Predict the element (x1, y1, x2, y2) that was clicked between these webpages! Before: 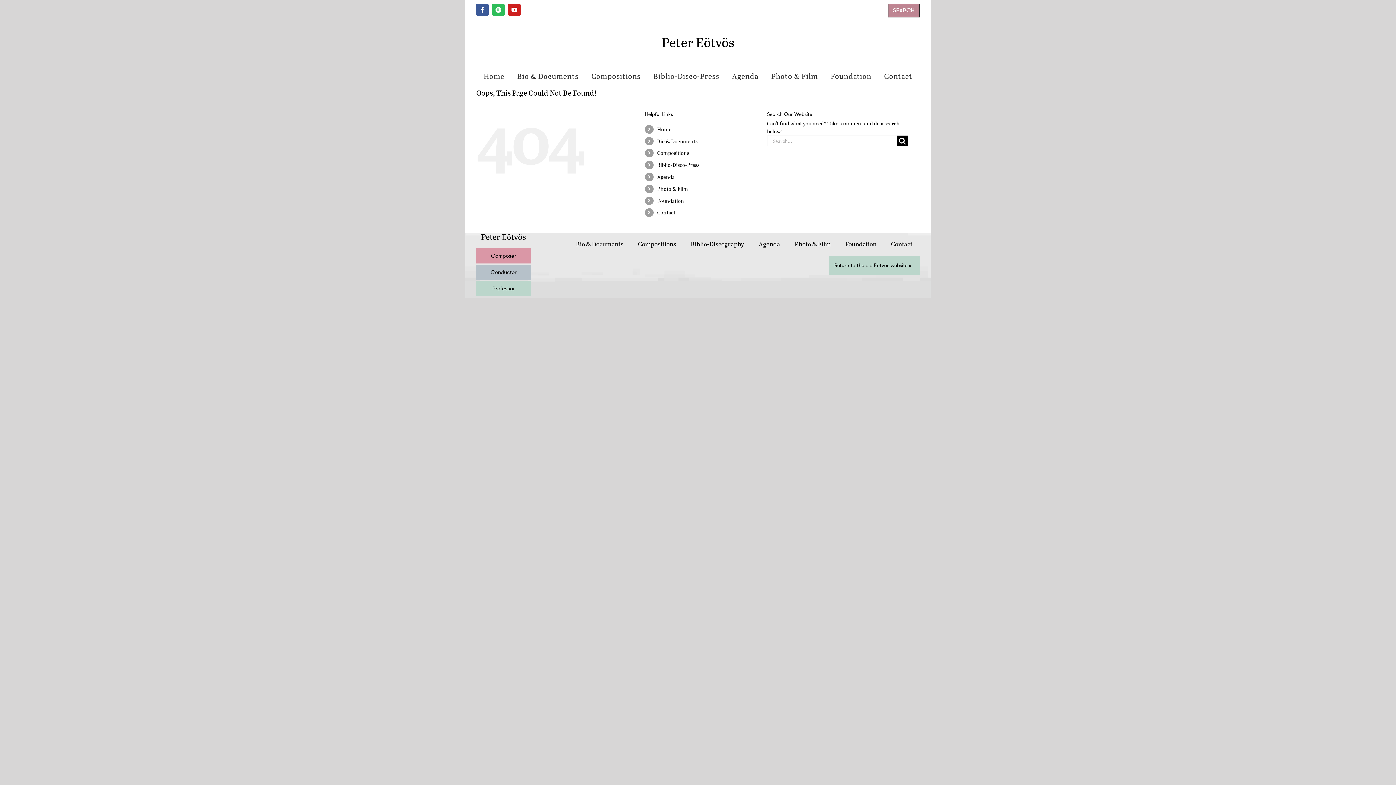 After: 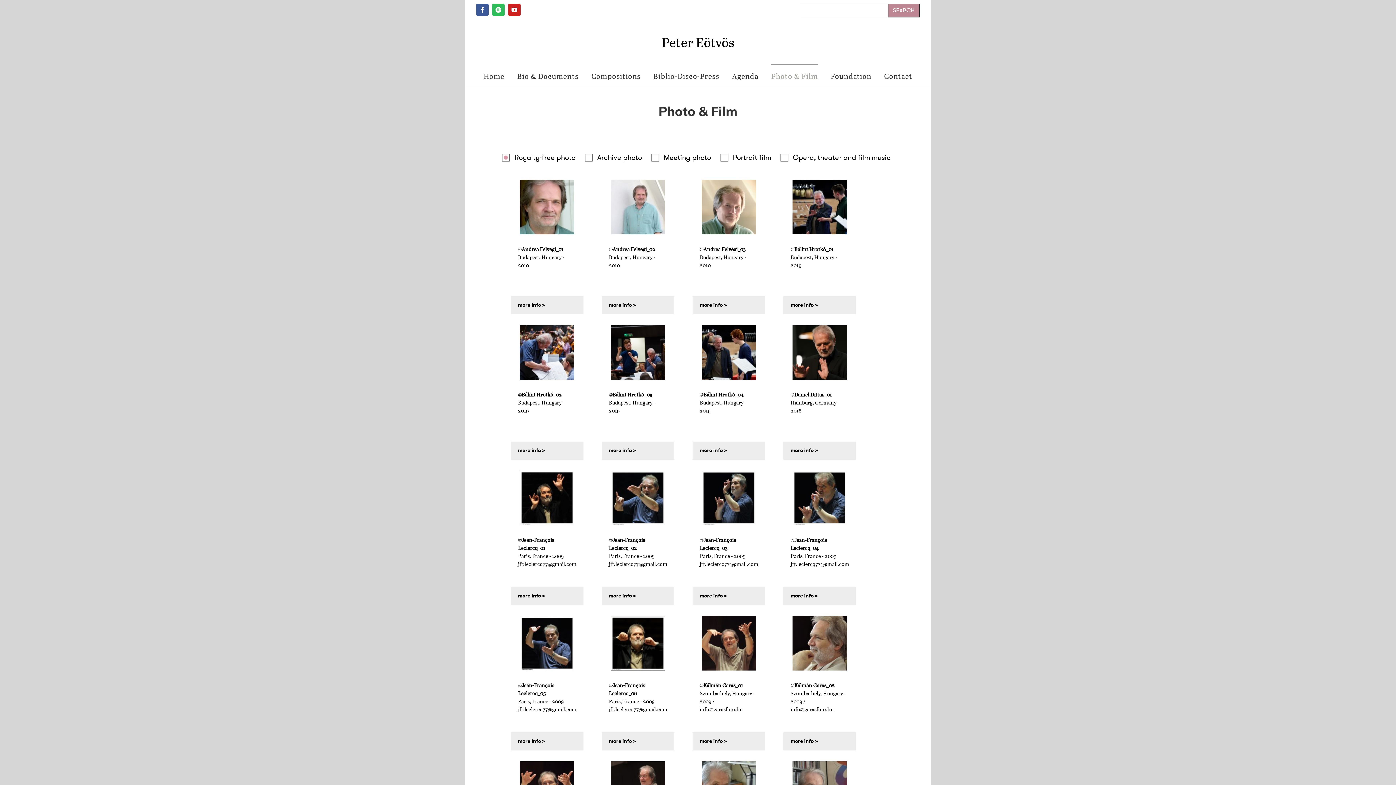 Action: label: Photo & Film bbox: (771, 64, 818, 86)